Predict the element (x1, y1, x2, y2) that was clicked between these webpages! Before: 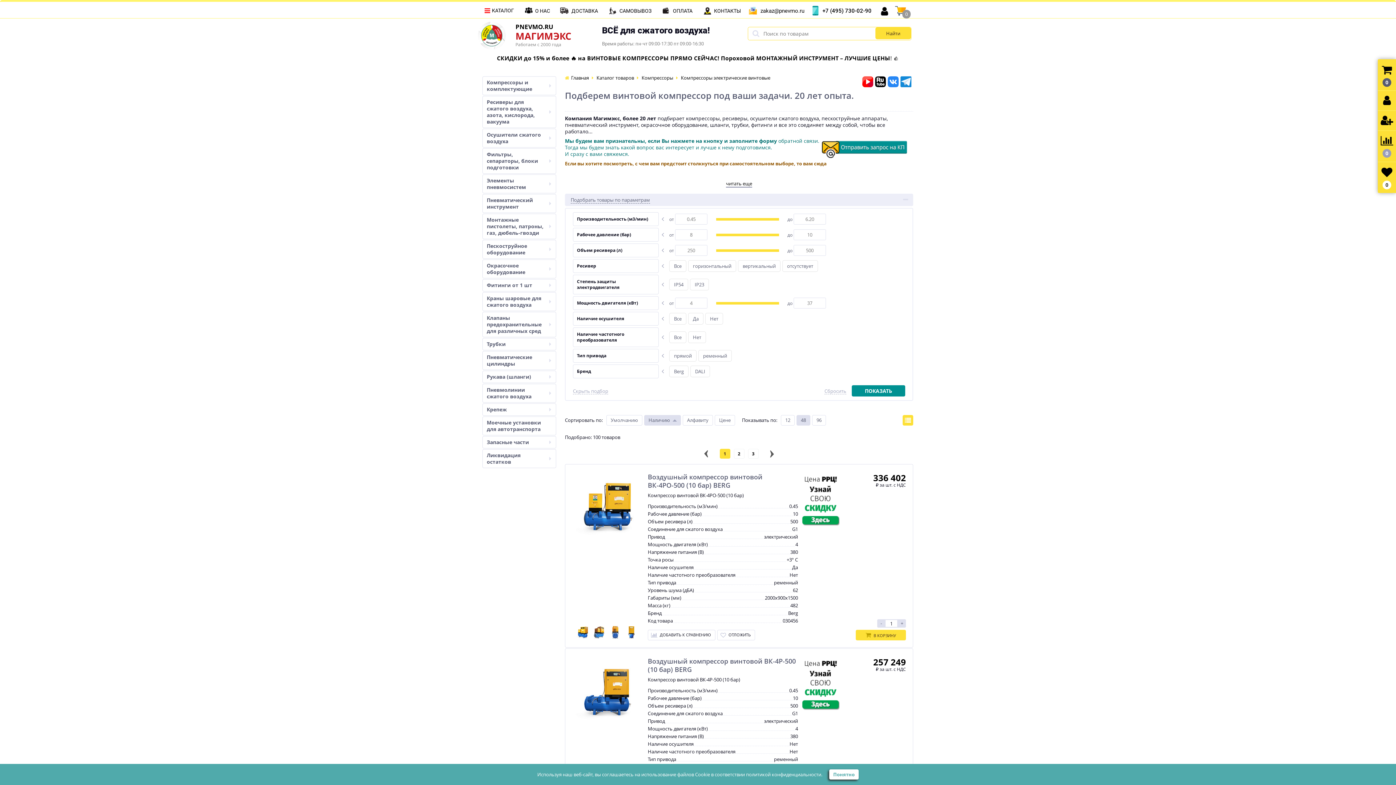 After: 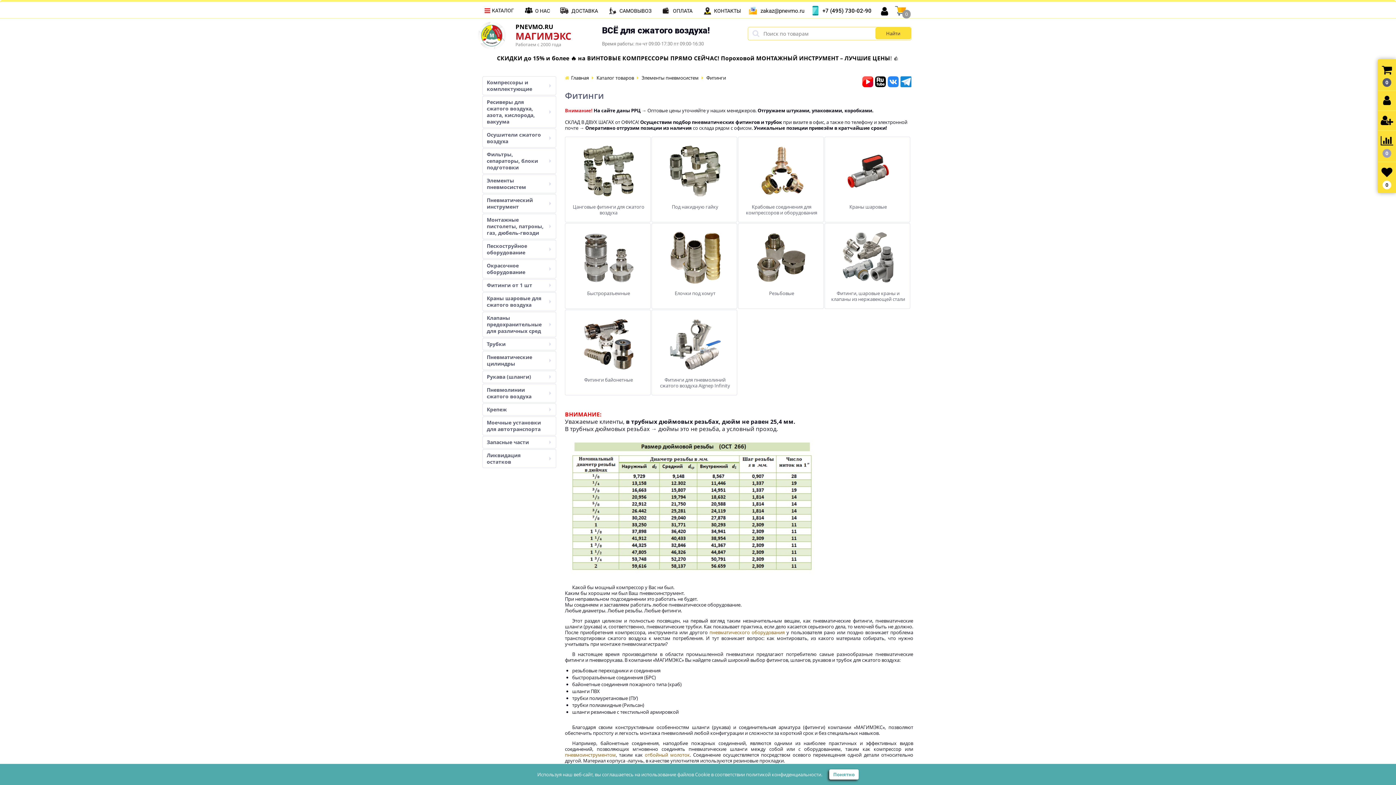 Action: bbox: (482, 279, 556, 291) label: Фитинги от 1 шт